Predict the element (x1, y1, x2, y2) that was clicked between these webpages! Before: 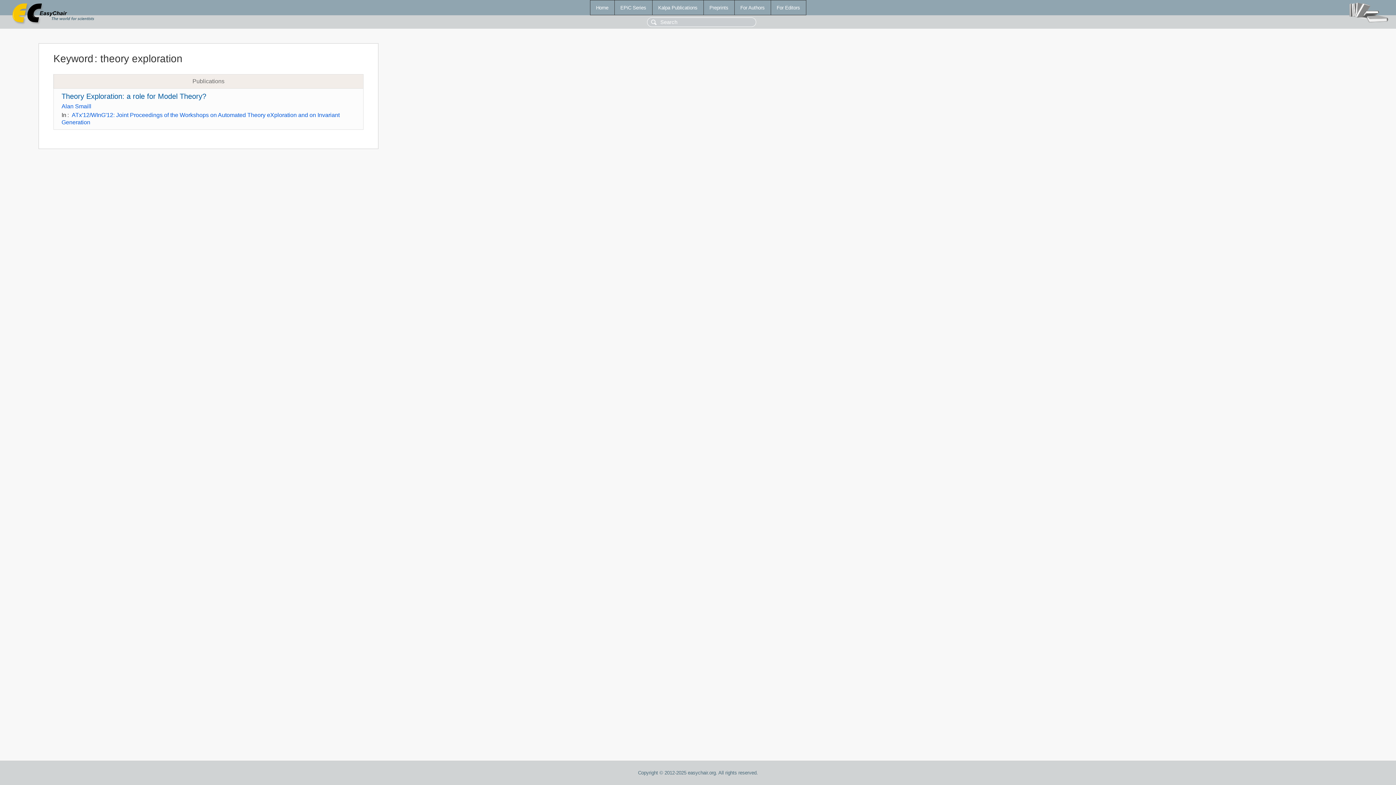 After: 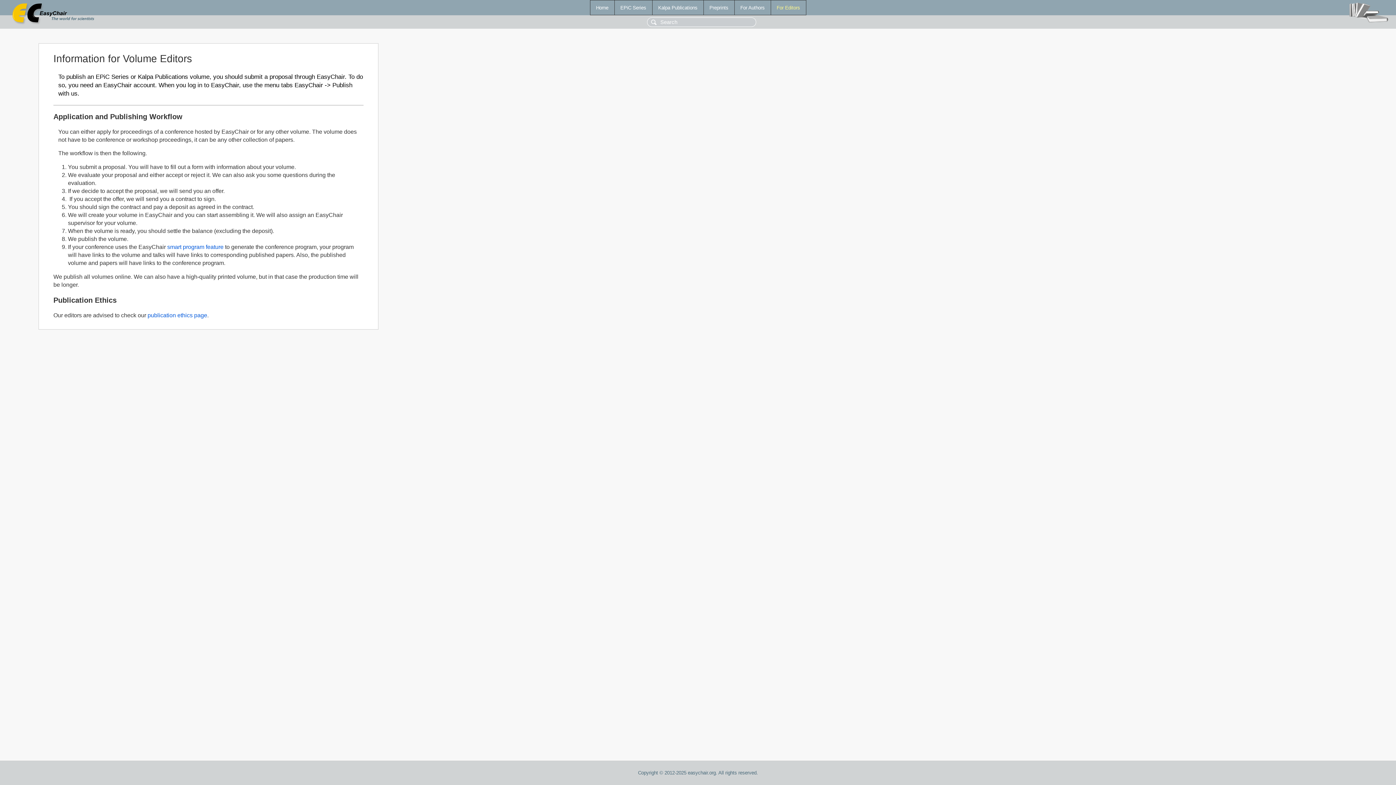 Action: bbox: (771, 0, 806, 14) label: For Editors